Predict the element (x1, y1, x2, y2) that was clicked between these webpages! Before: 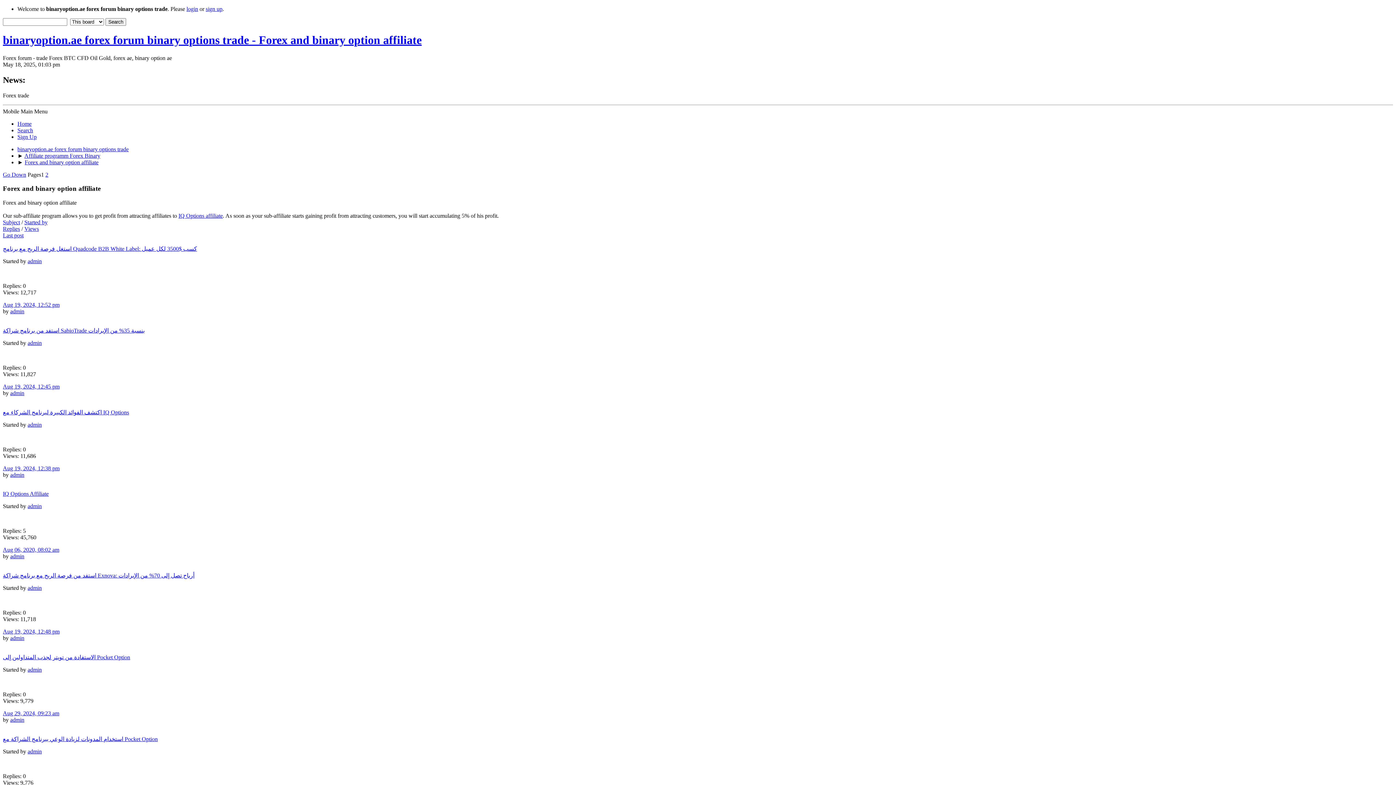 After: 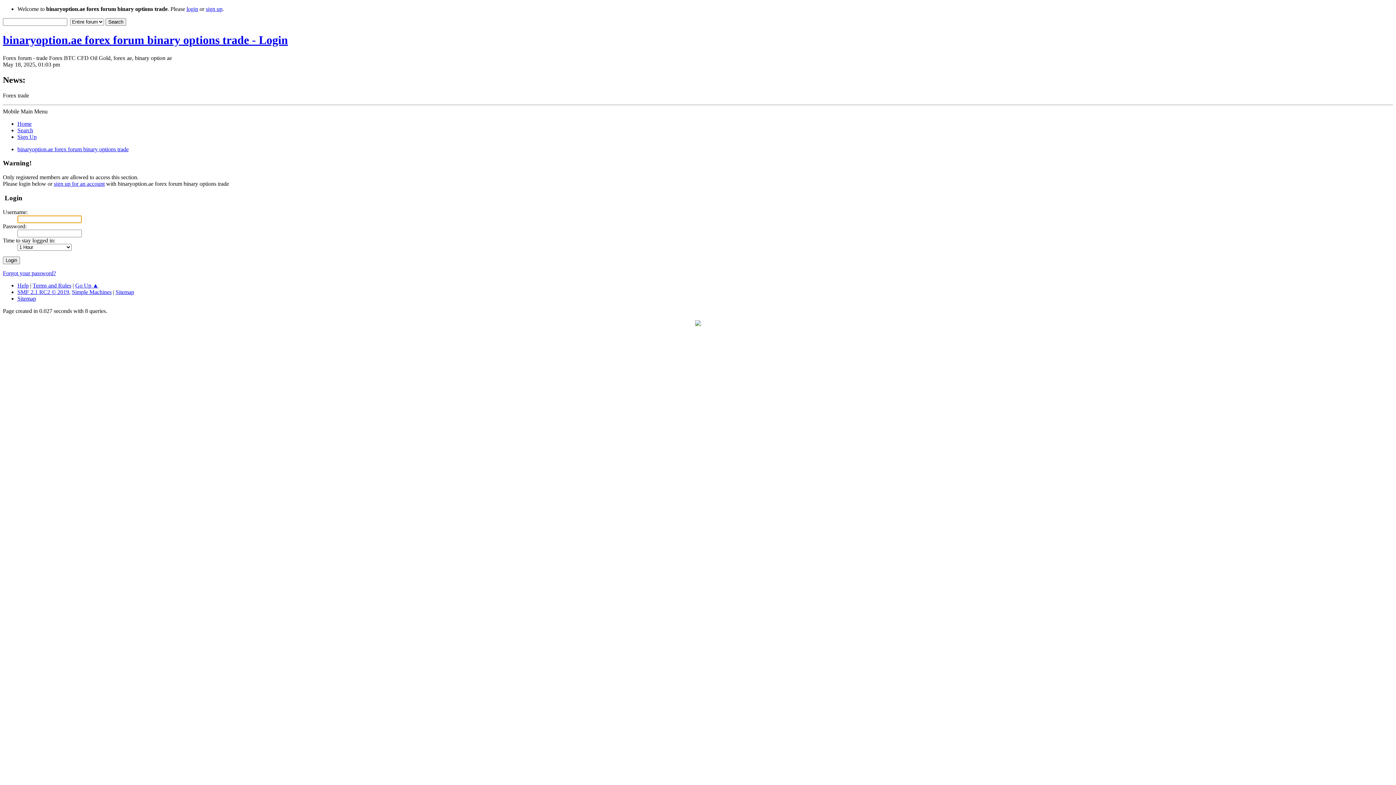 Action: bbox: (10, 308, 24, 314) label: admin